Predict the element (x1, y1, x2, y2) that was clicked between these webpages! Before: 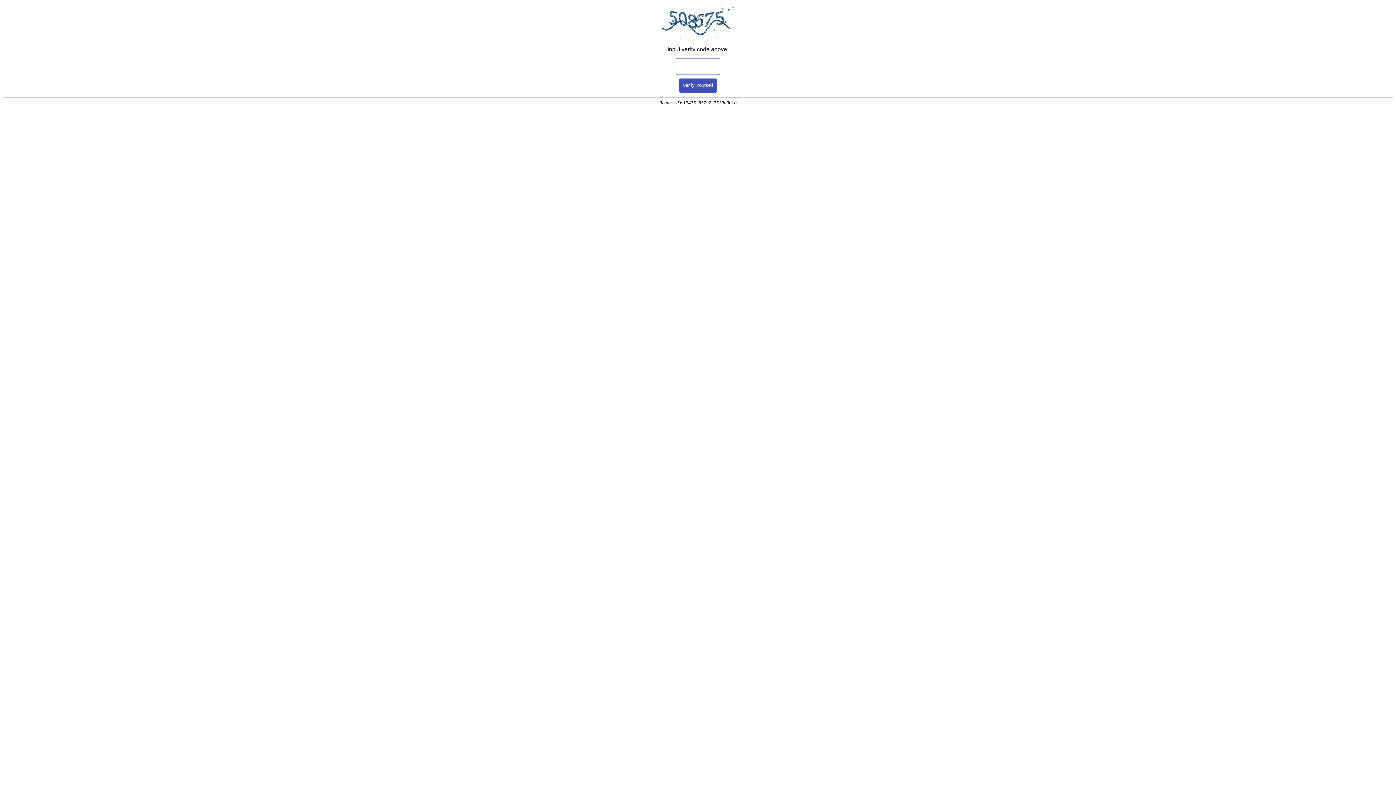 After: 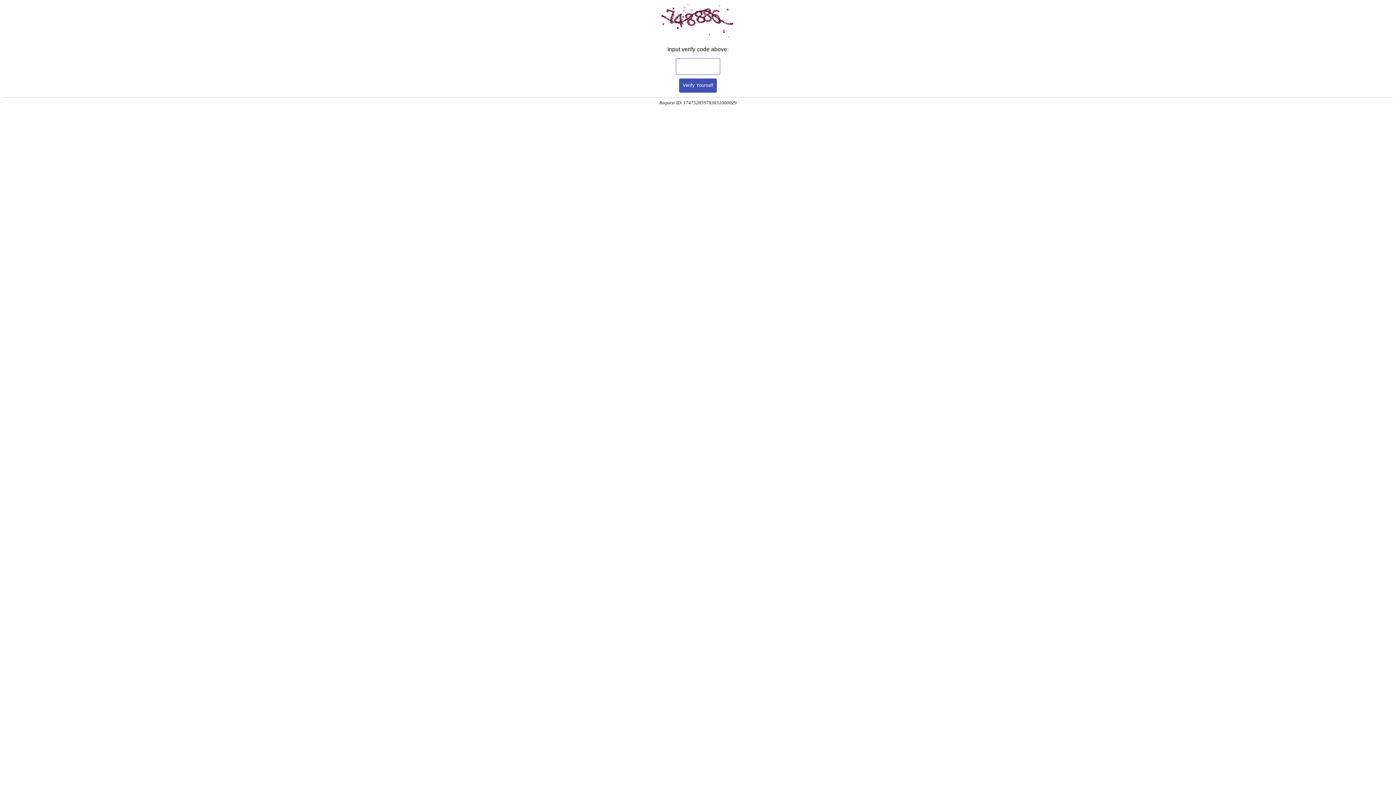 Action: label: Verify Yourself bbox: (679, 78, 717, 92)